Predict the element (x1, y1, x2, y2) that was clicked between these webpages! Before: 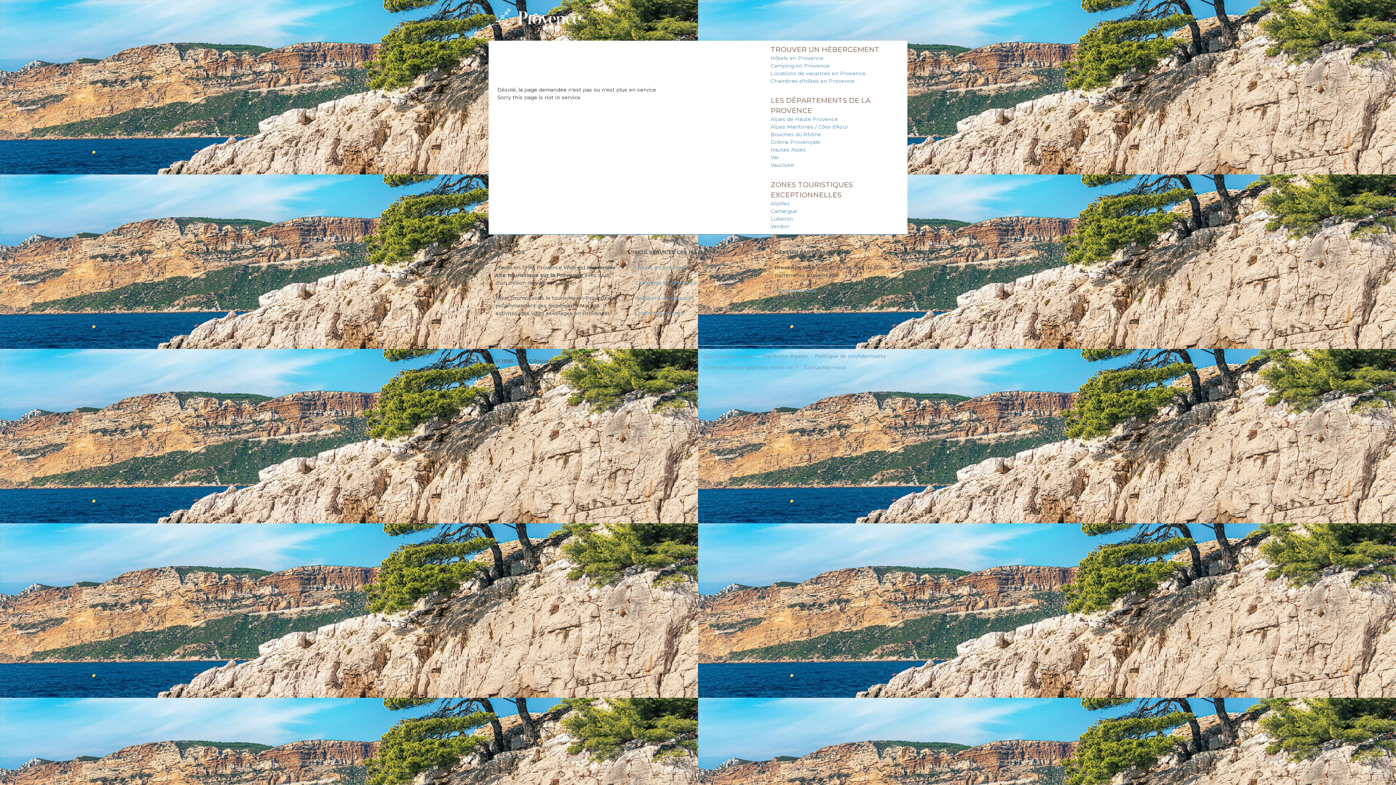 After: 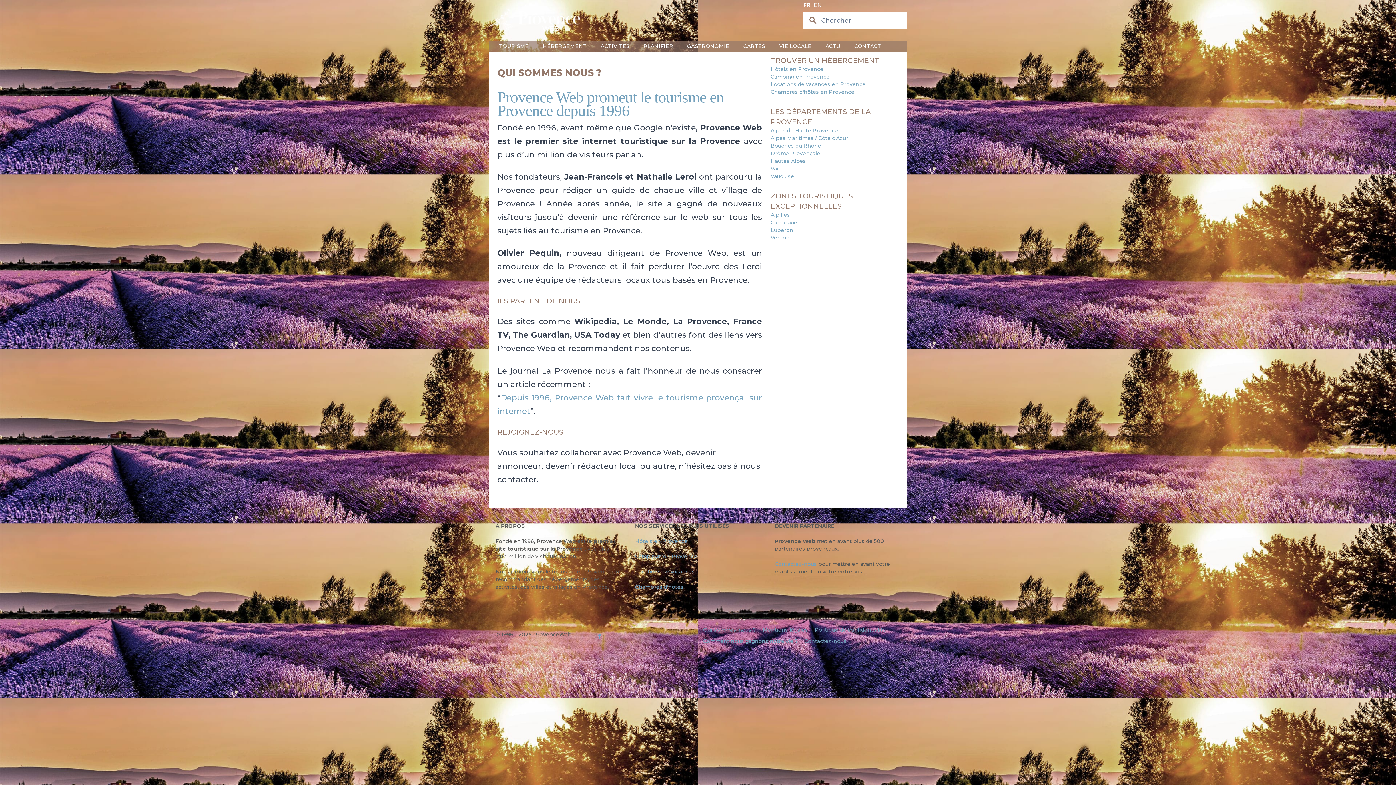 Action: bbox: (703, 353, 756, 359) label: Qui sommes-nous ?